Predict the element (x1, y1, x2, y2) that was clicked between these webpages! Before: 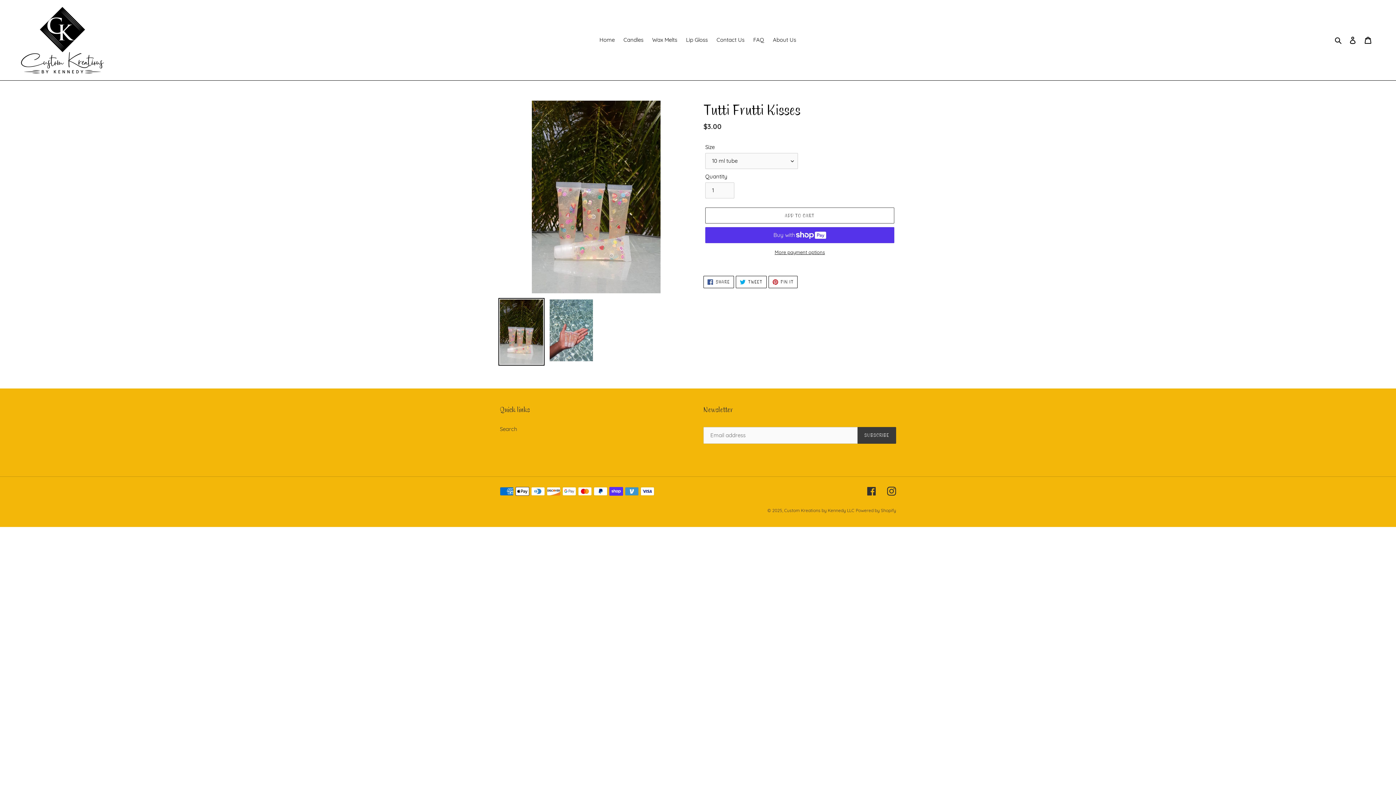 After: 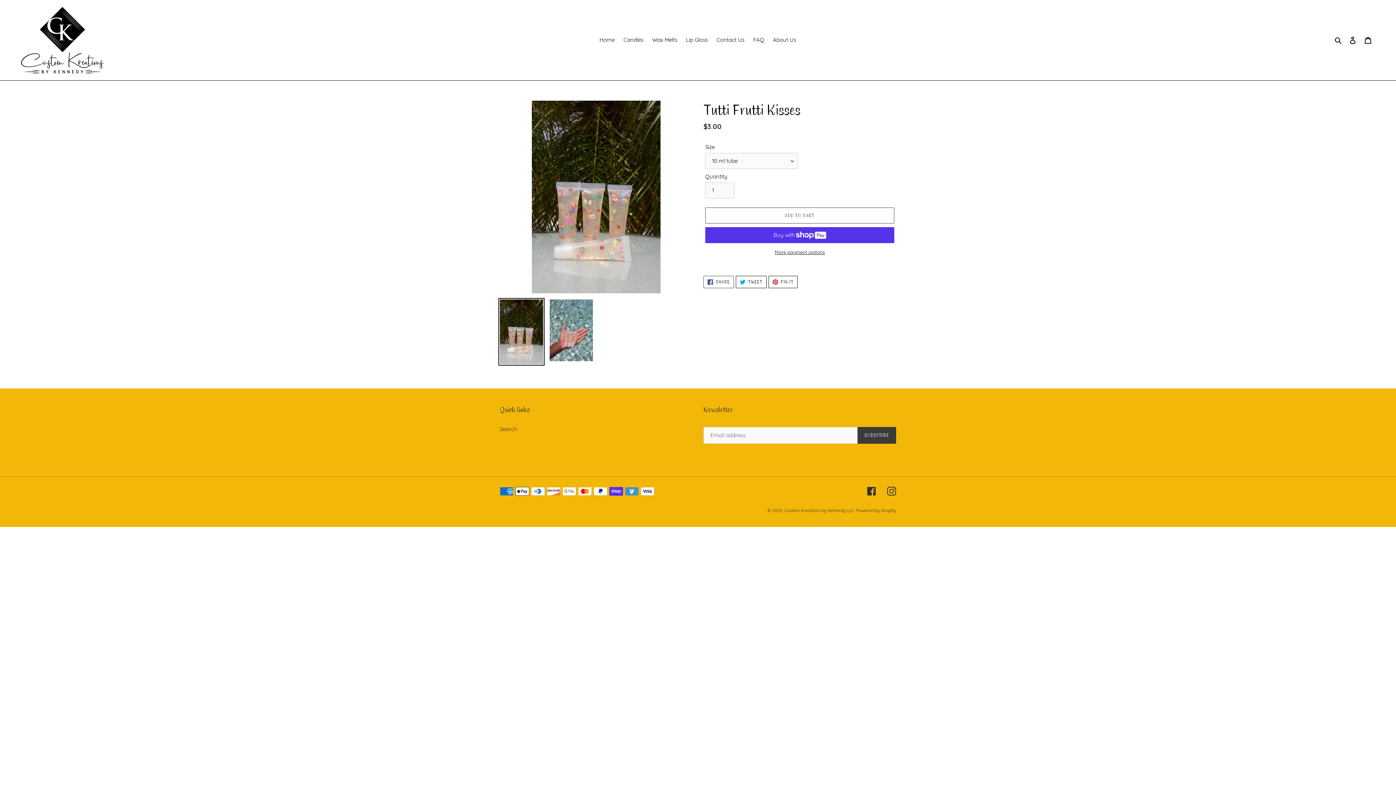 Action: label:  SHARE
SHARE ON FACEBOOK bbox: (703, 276, 734, 288)